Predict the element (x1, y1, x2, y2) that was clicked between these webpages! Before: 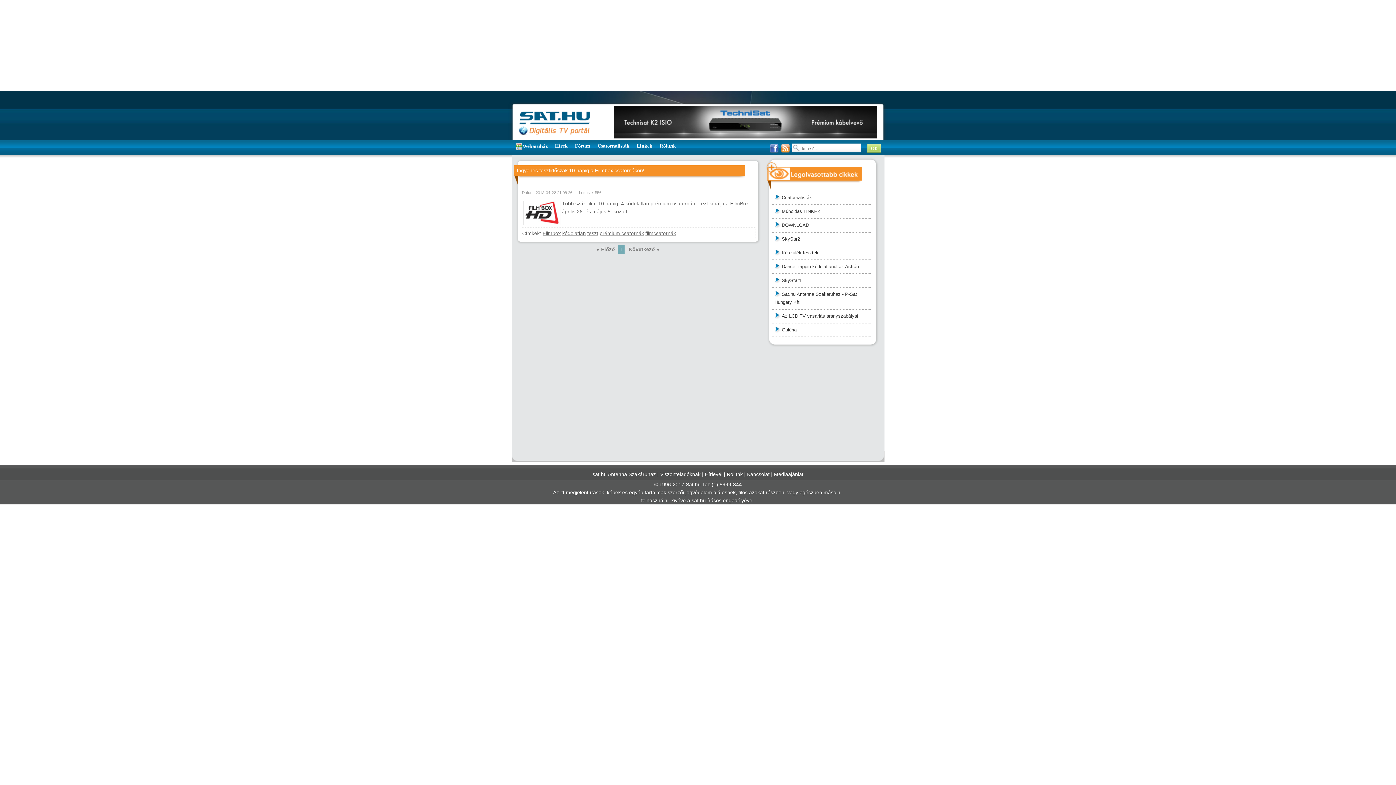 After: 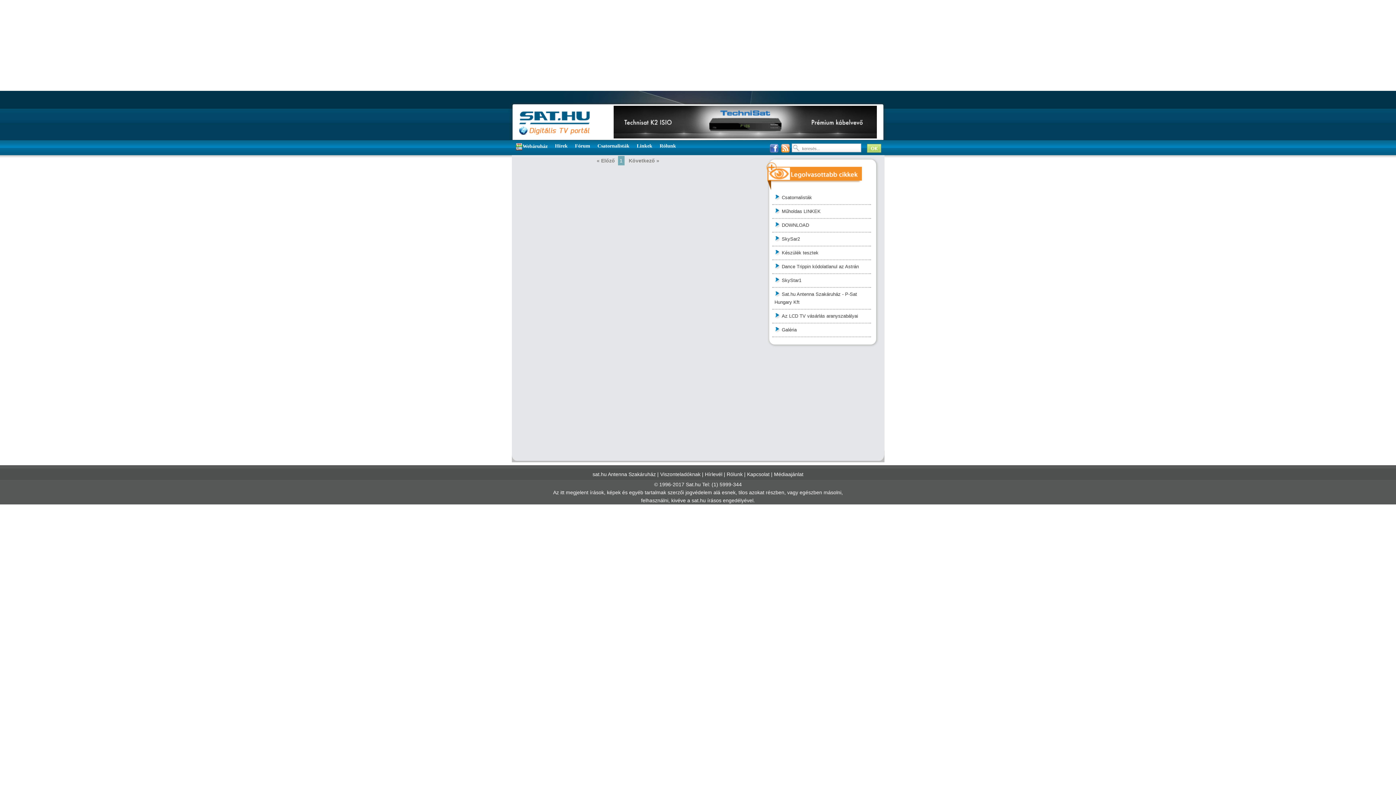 Action: label: Csatornalisták bbox: (774, 194, 812, 200)